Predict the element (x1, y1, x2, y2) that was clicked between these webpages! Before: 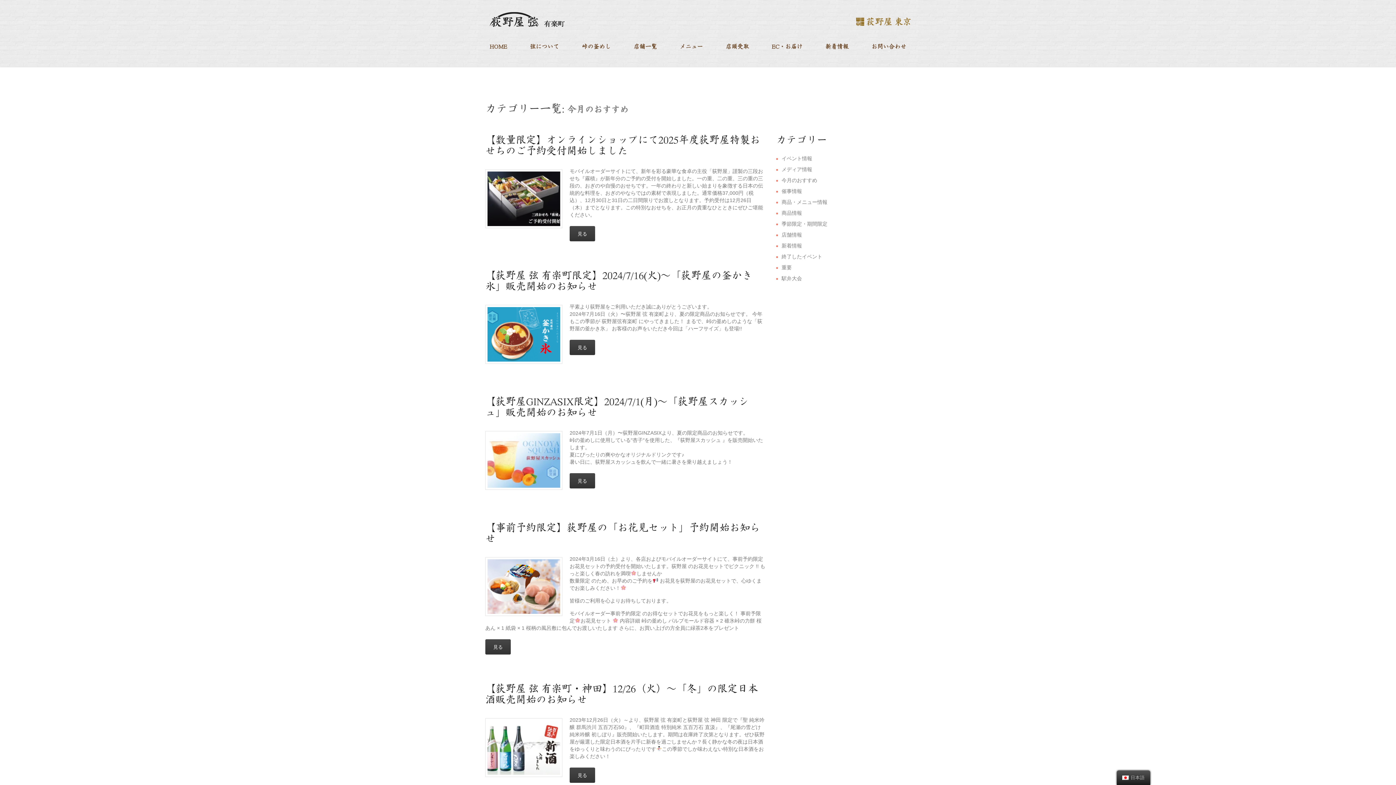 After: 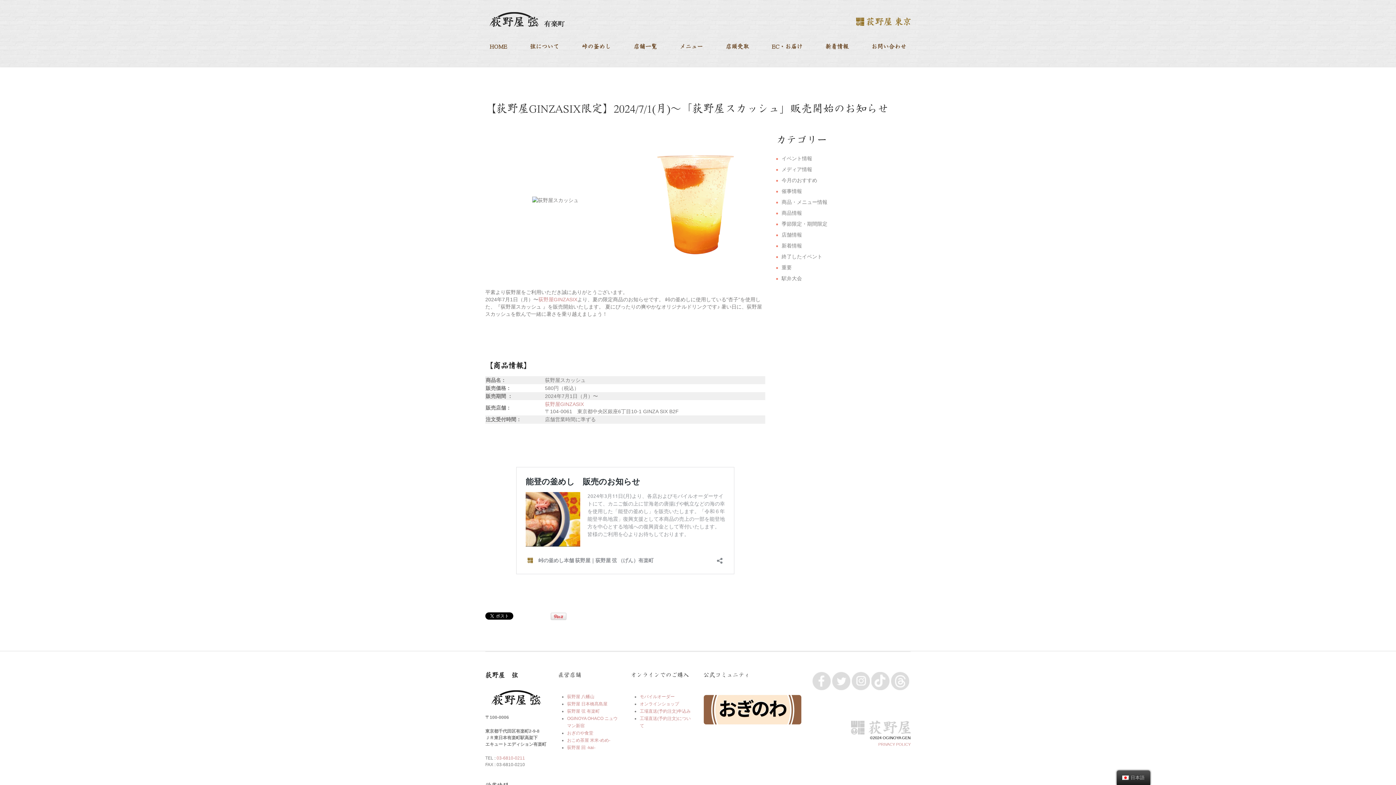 Action: bbox: (485, 394, 749, 420) label: 【荻野屋GINZASIX限定】2024/7/1(月)～「荻野屋スカッシュ」販売開始のお知らせ